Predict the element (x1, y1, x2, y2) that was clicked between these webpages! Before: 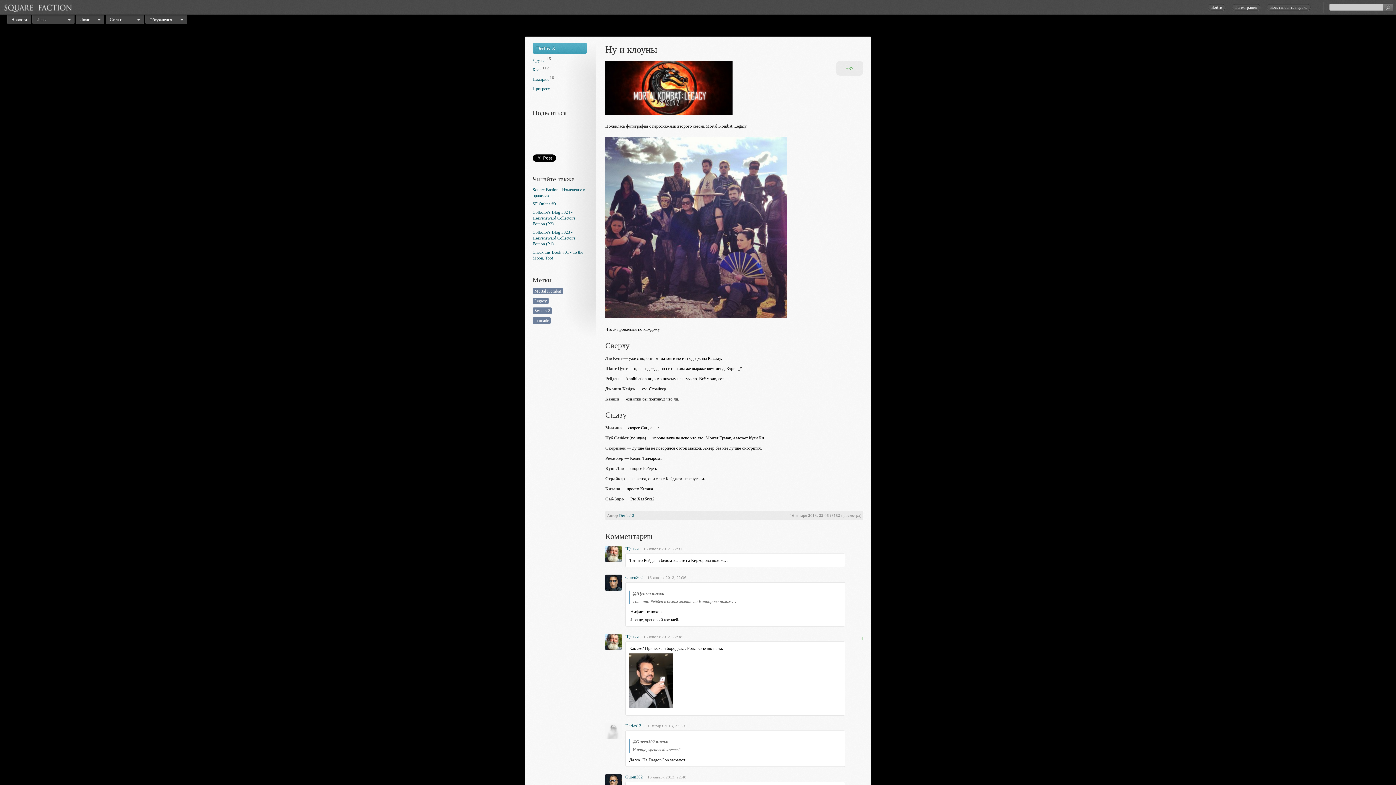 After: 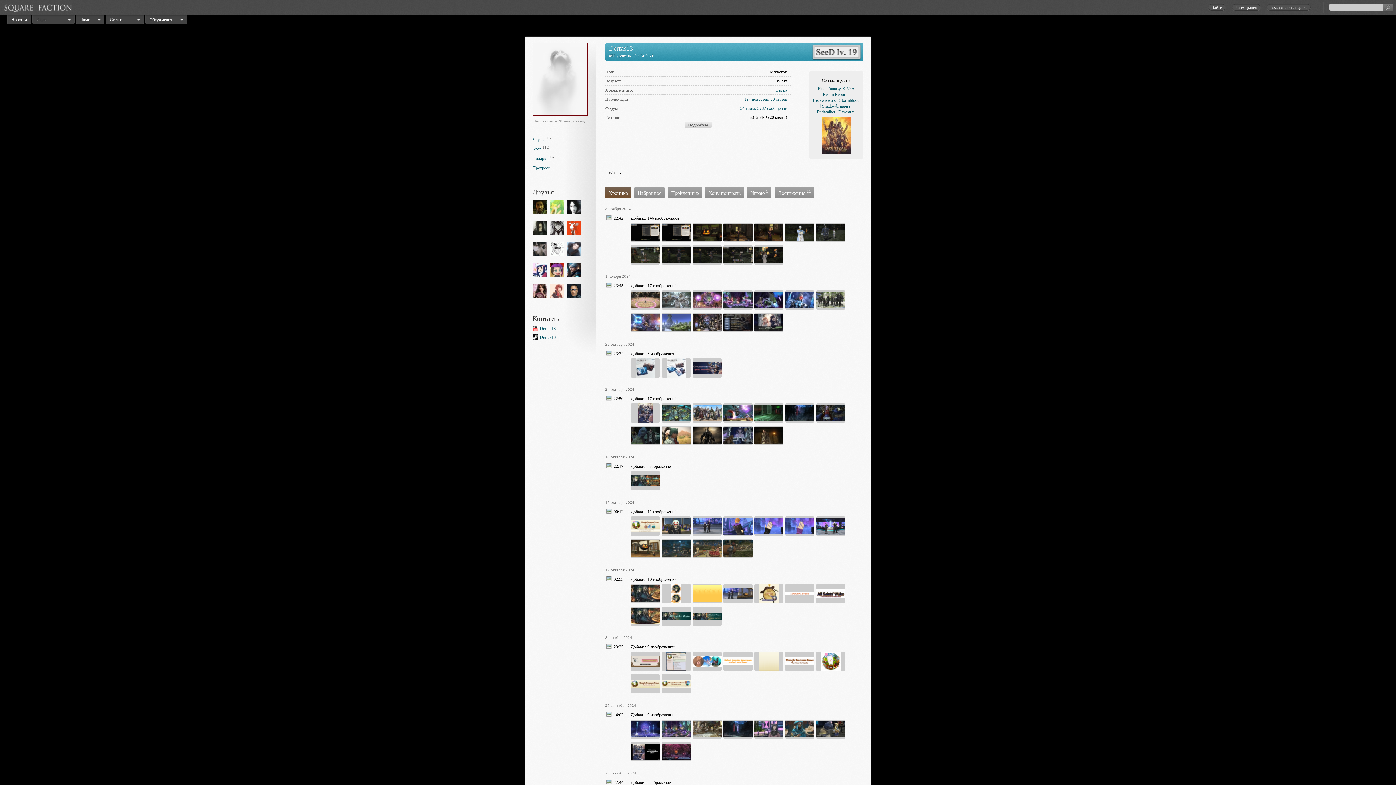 Action: bbox: (605, 723, 621, 739)